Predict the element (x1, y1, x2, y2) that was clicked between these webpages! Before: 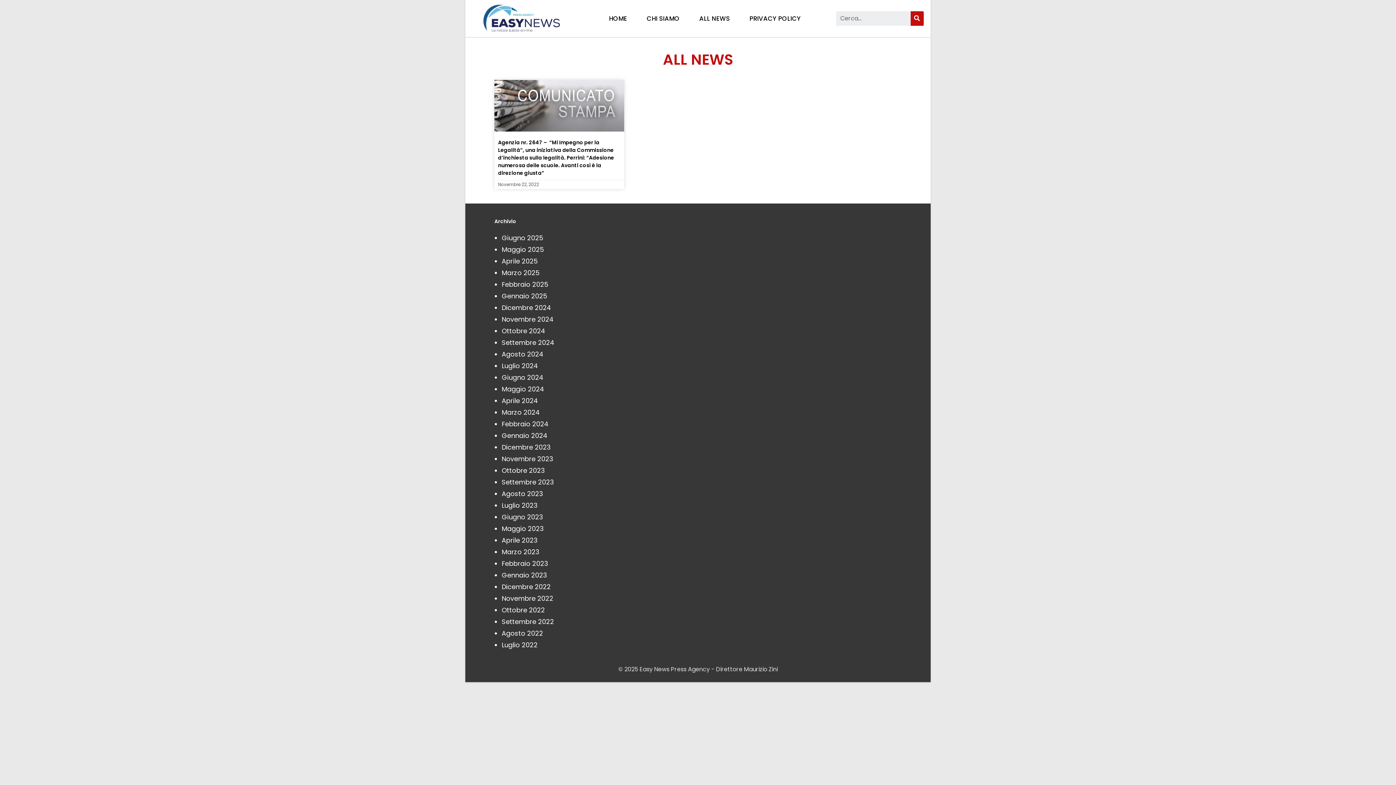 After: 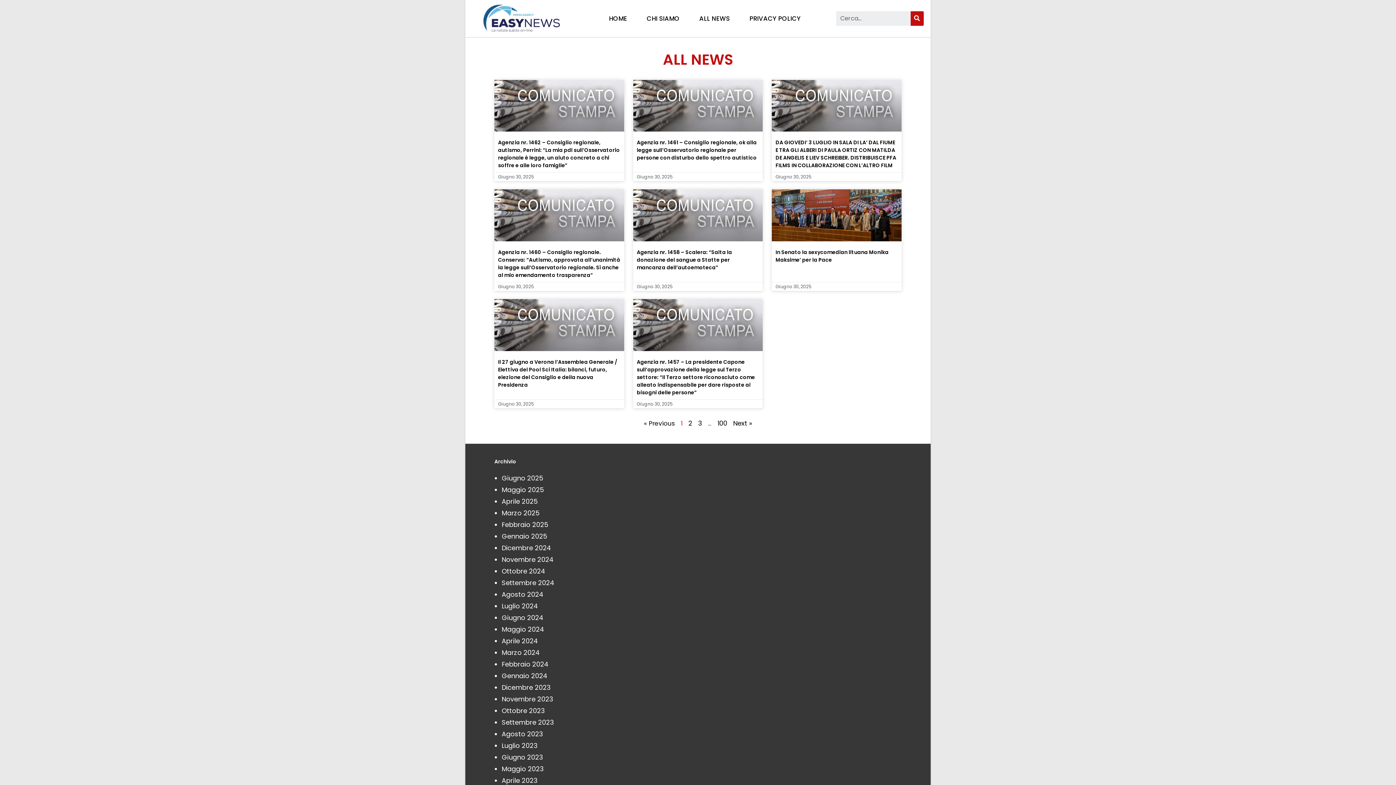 Action: label: Cerca bbox: (910, 11, 924, 25)